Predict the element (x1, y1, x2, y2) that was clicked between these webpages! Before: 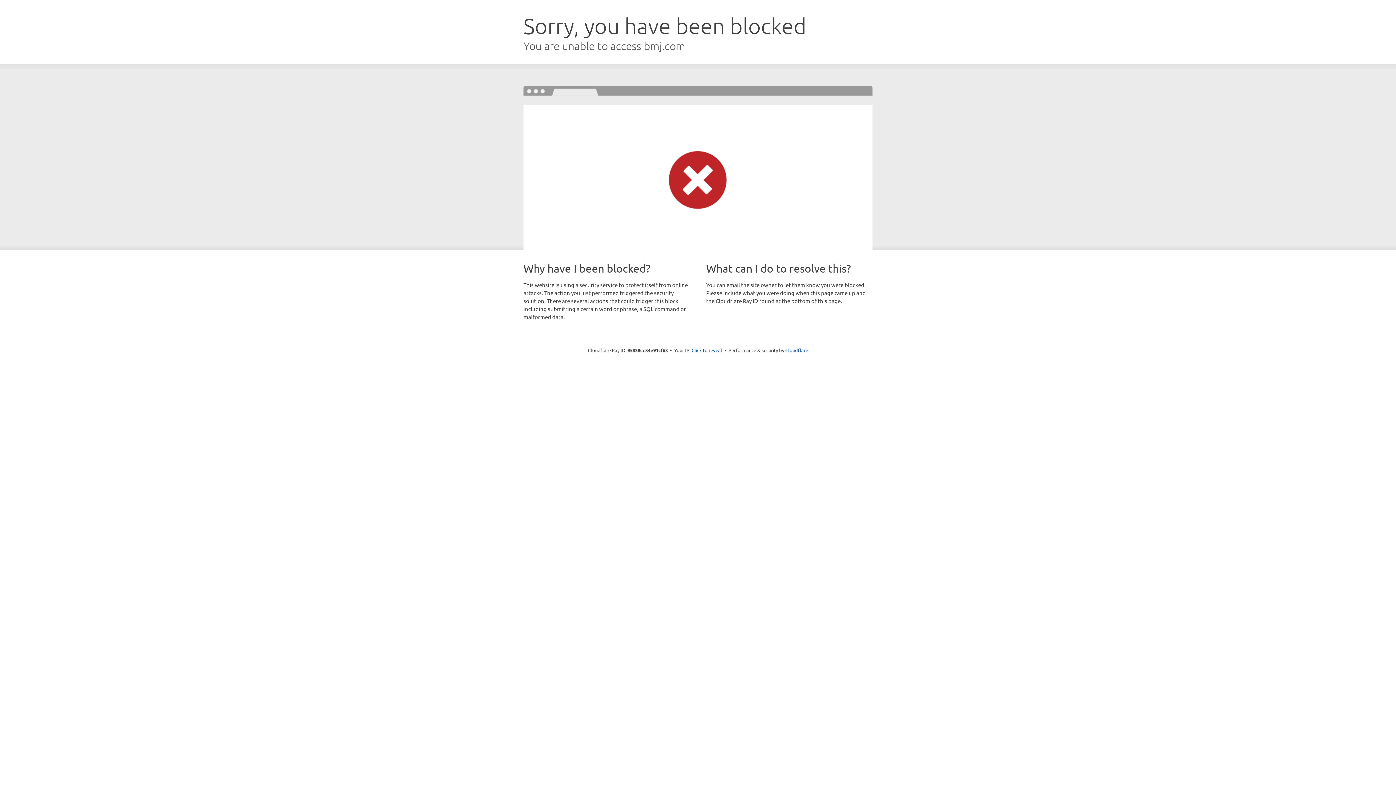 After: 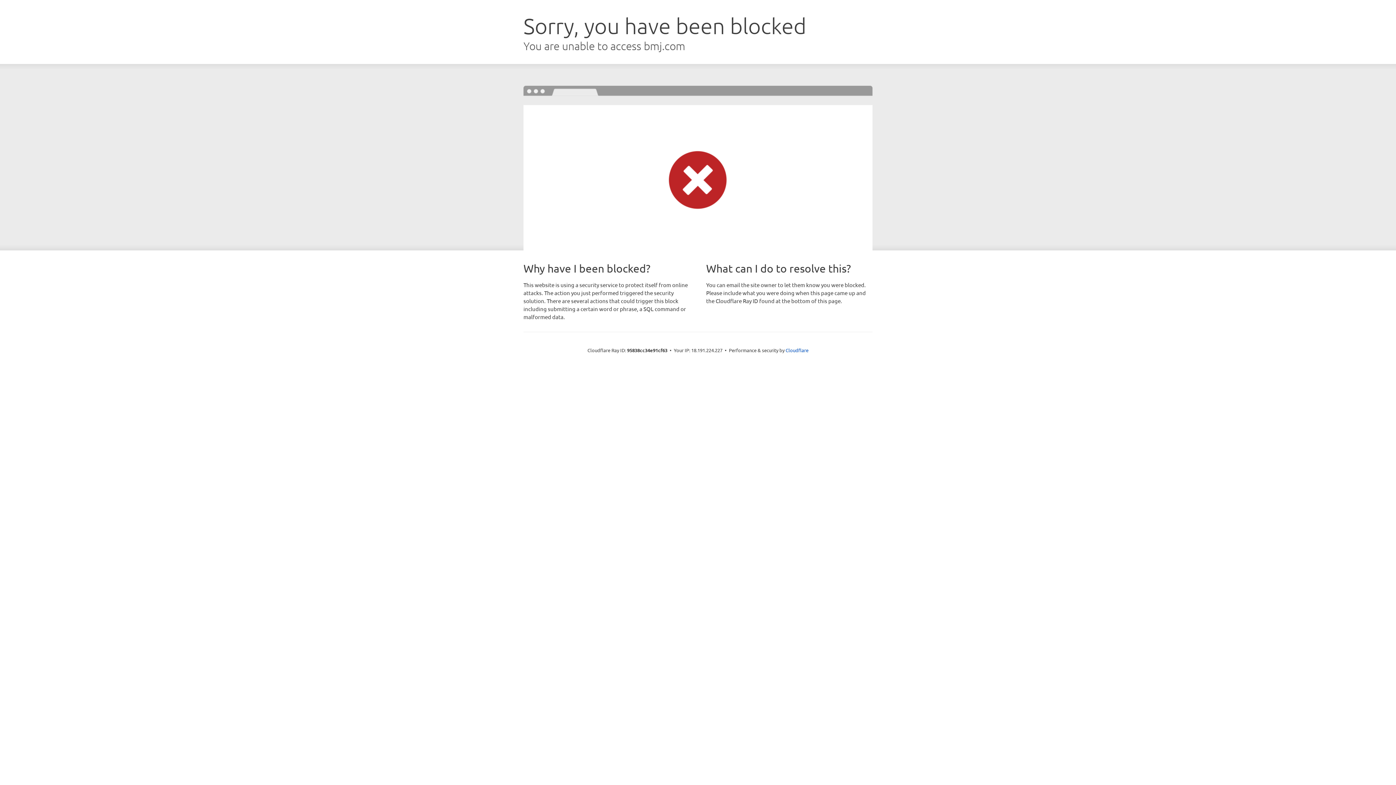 Action: bbox: (691, 346, 722, 353) label: Click to reveal